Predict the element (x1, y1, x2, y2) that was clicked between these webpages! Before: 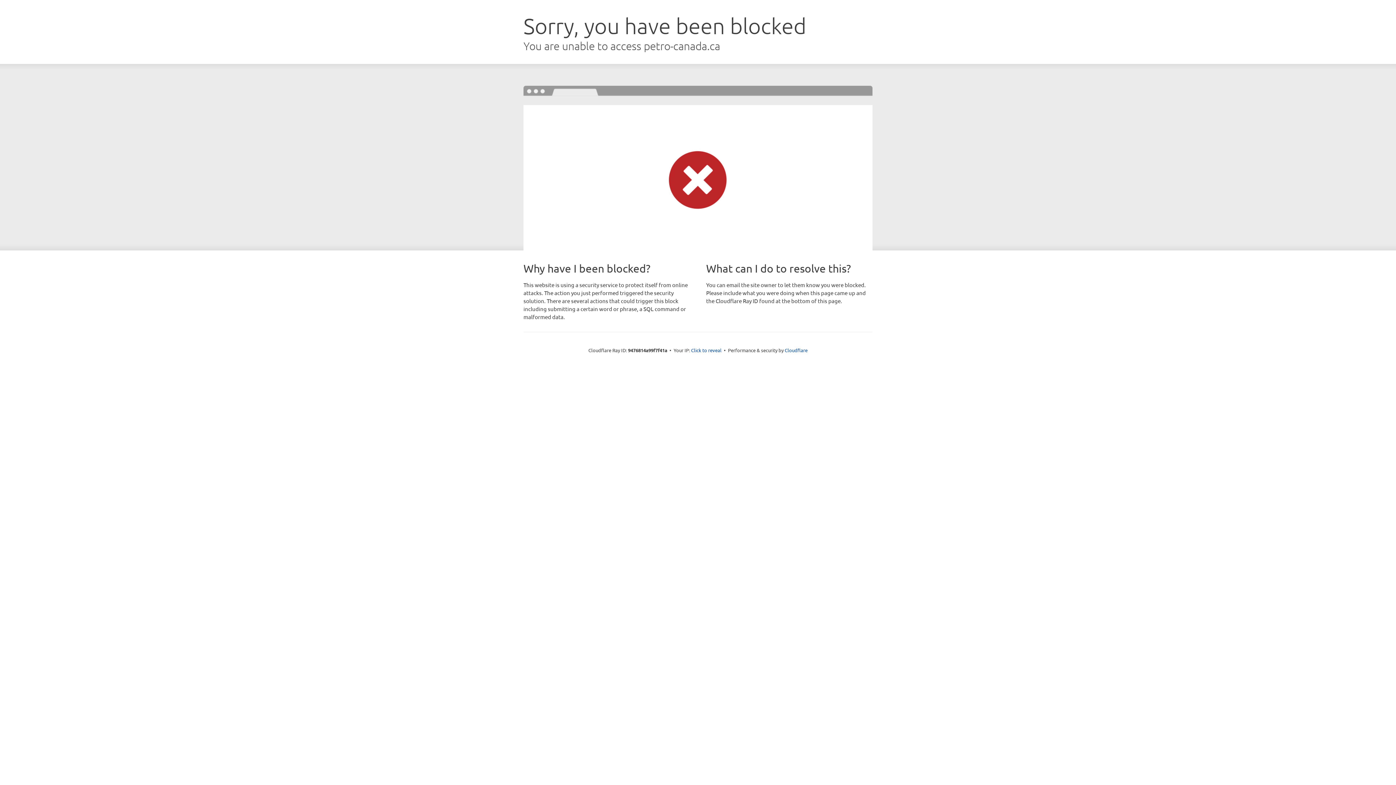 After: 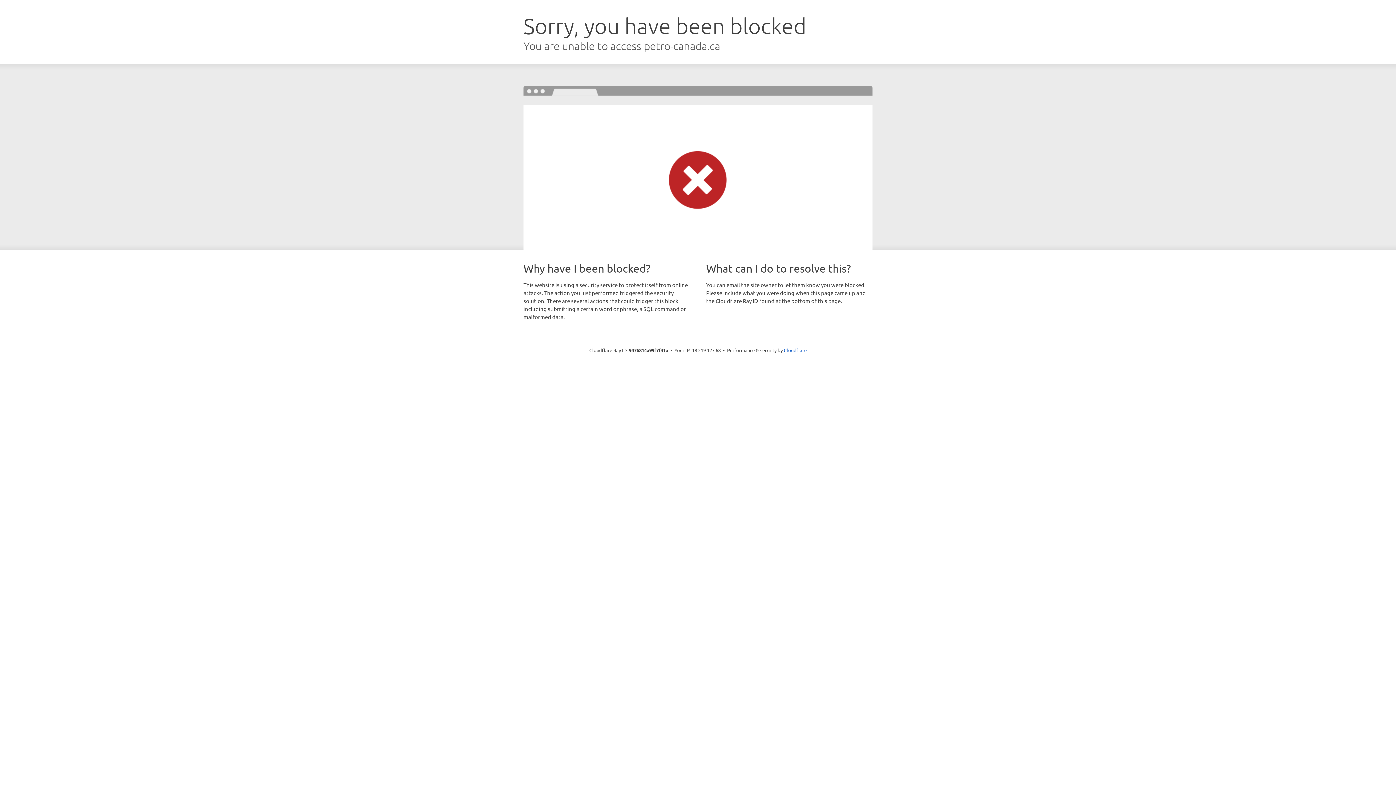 Action: label: Click to reveal bbox: (691, 346, 721, 353)